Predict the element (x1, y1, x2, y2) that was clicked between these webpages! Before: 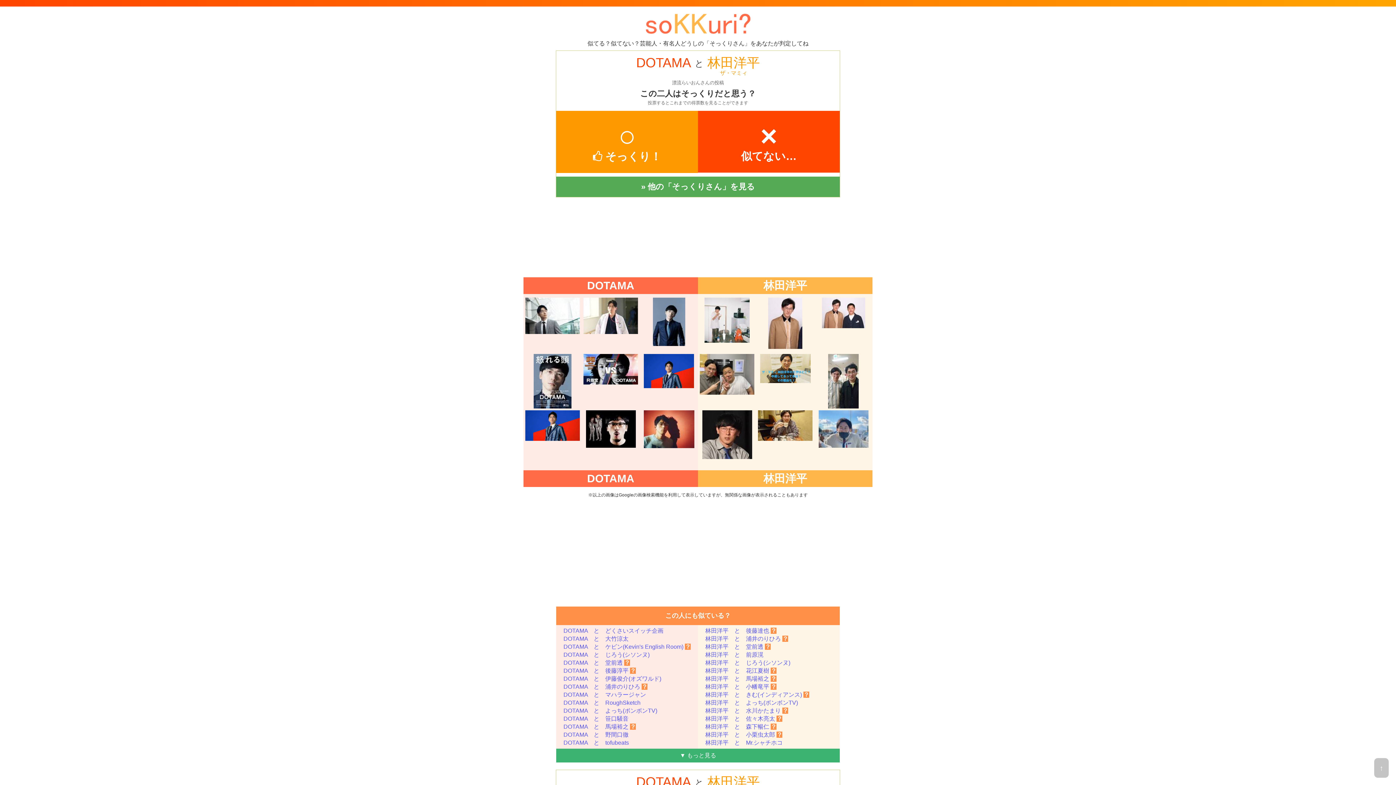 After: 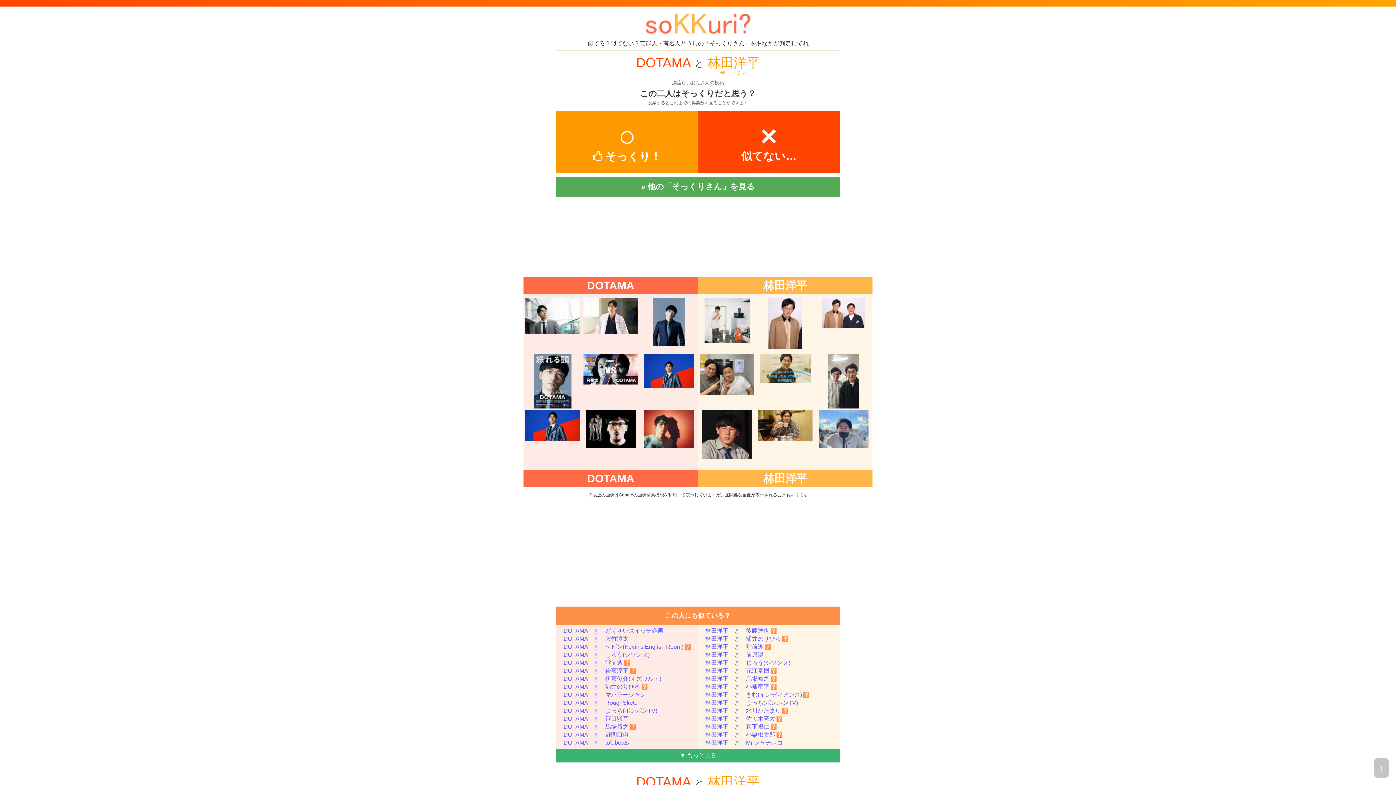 Action: bbox: (700, 390, 754, 396)